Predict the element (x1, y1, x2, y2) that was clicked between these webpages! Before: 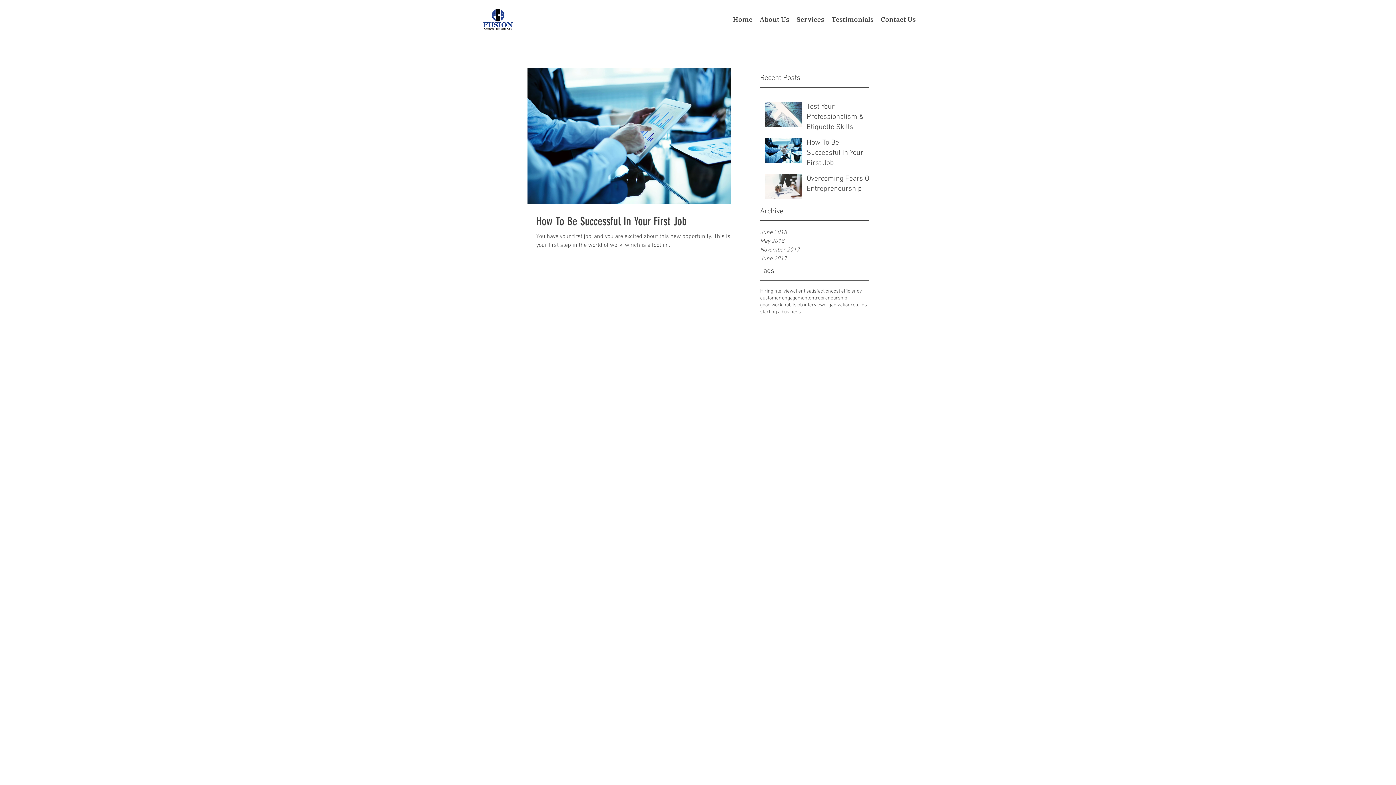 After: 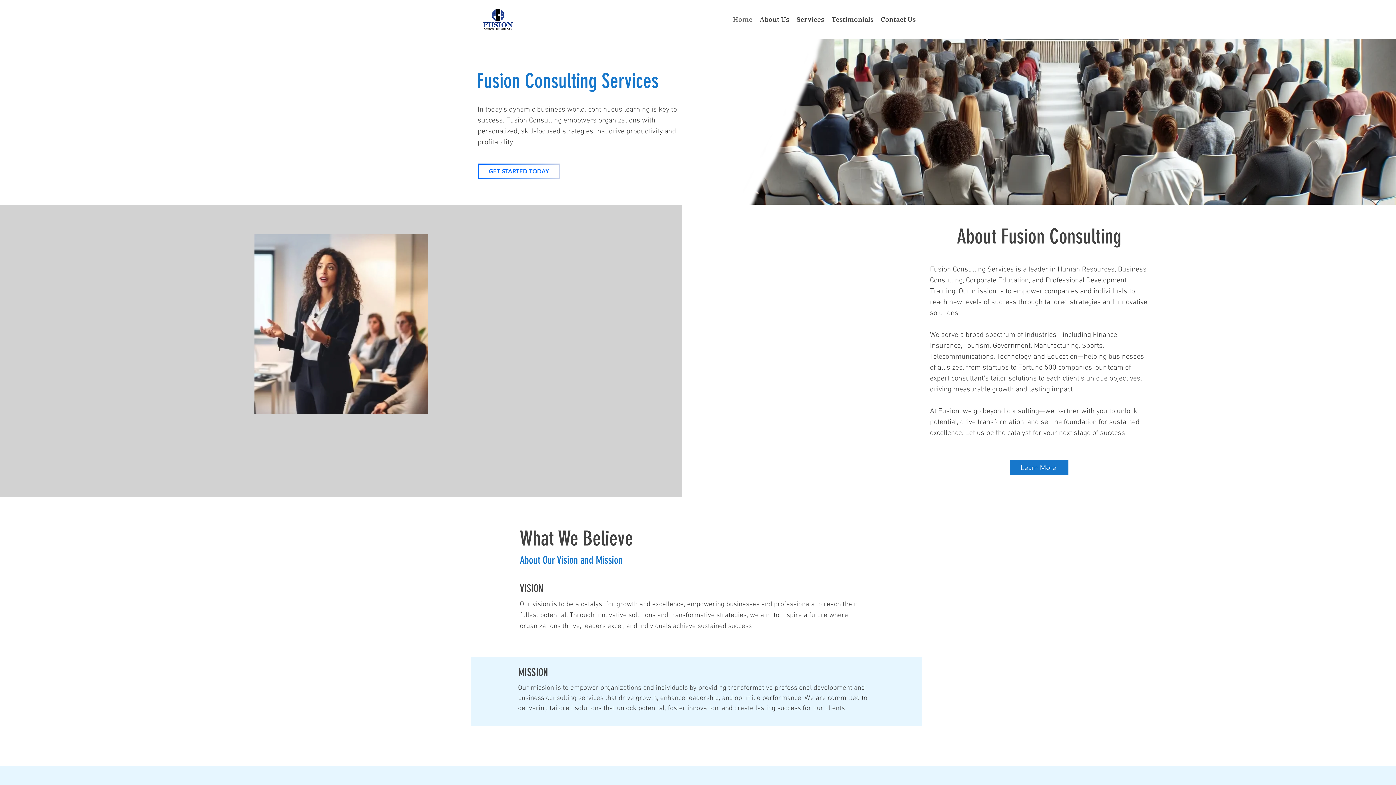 Action: bbox: (461, 0, 535, 38)